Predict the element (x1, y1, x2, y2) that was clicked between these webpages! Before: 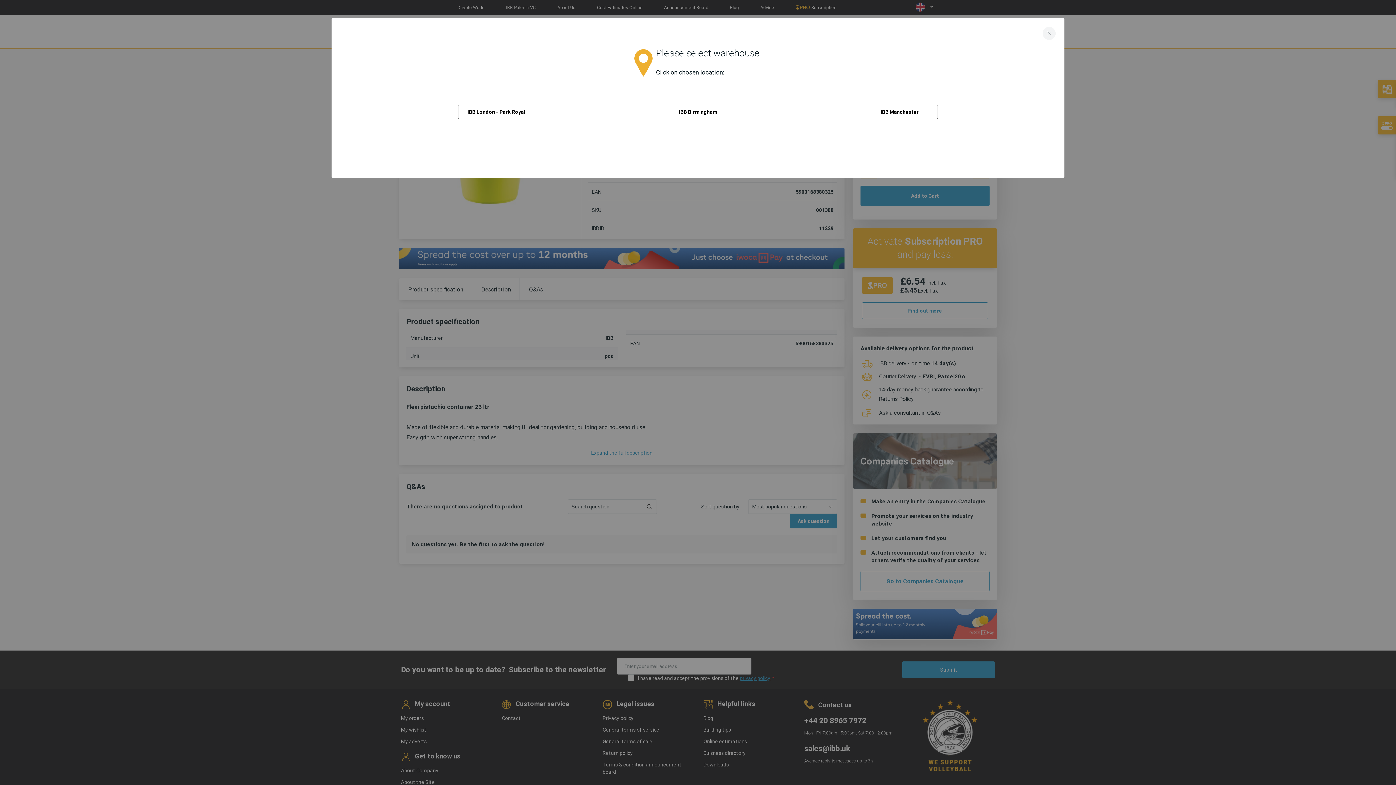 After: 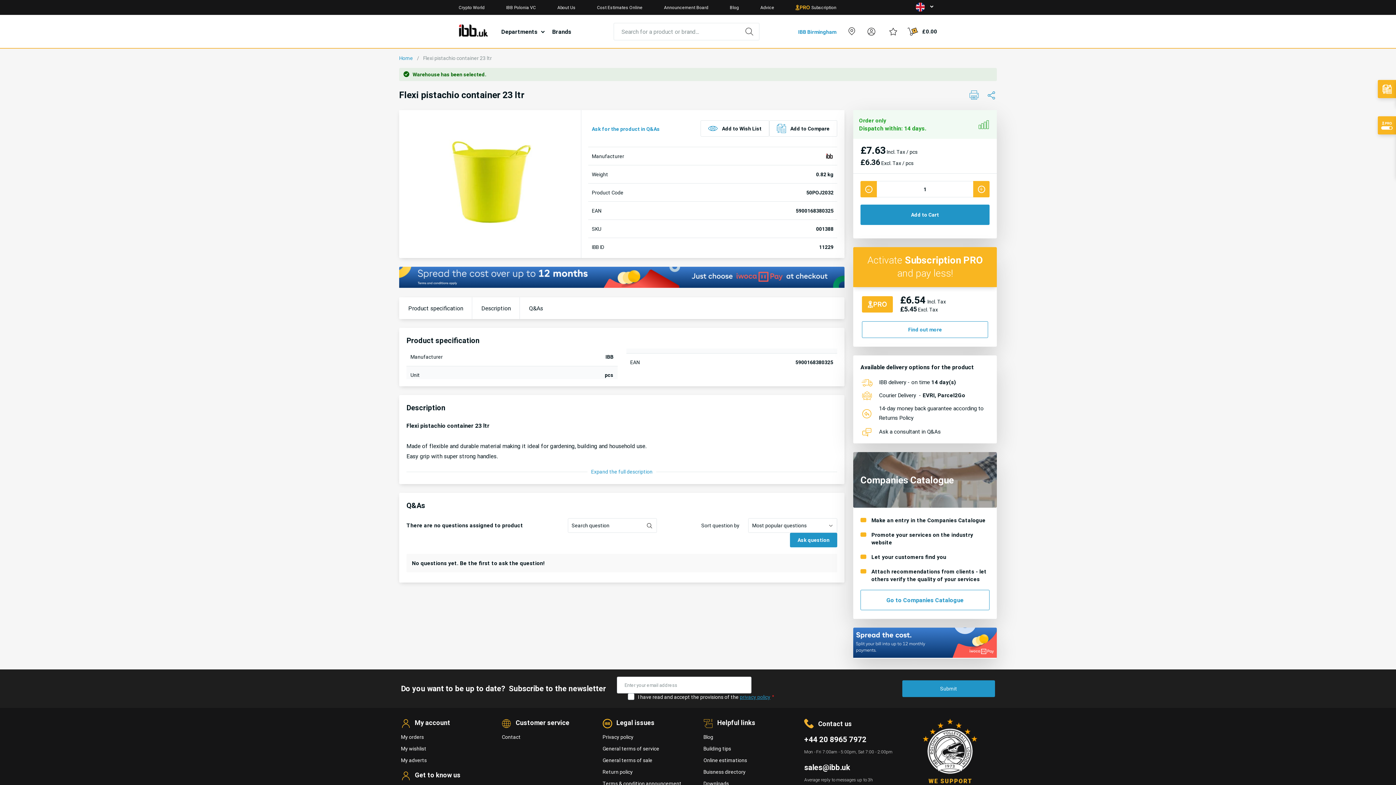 Action: label: IBB Birmingham bbox: (660, 104, 736, 119)